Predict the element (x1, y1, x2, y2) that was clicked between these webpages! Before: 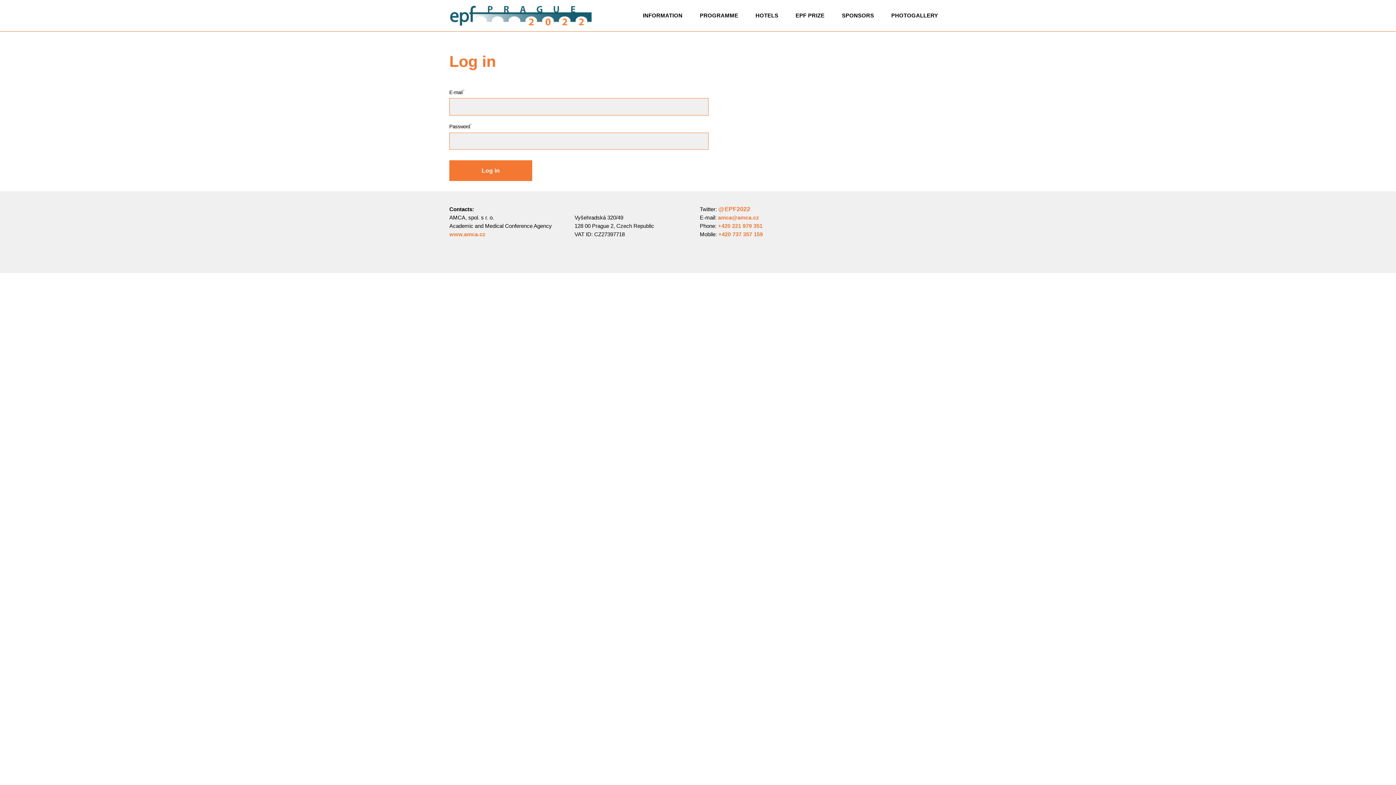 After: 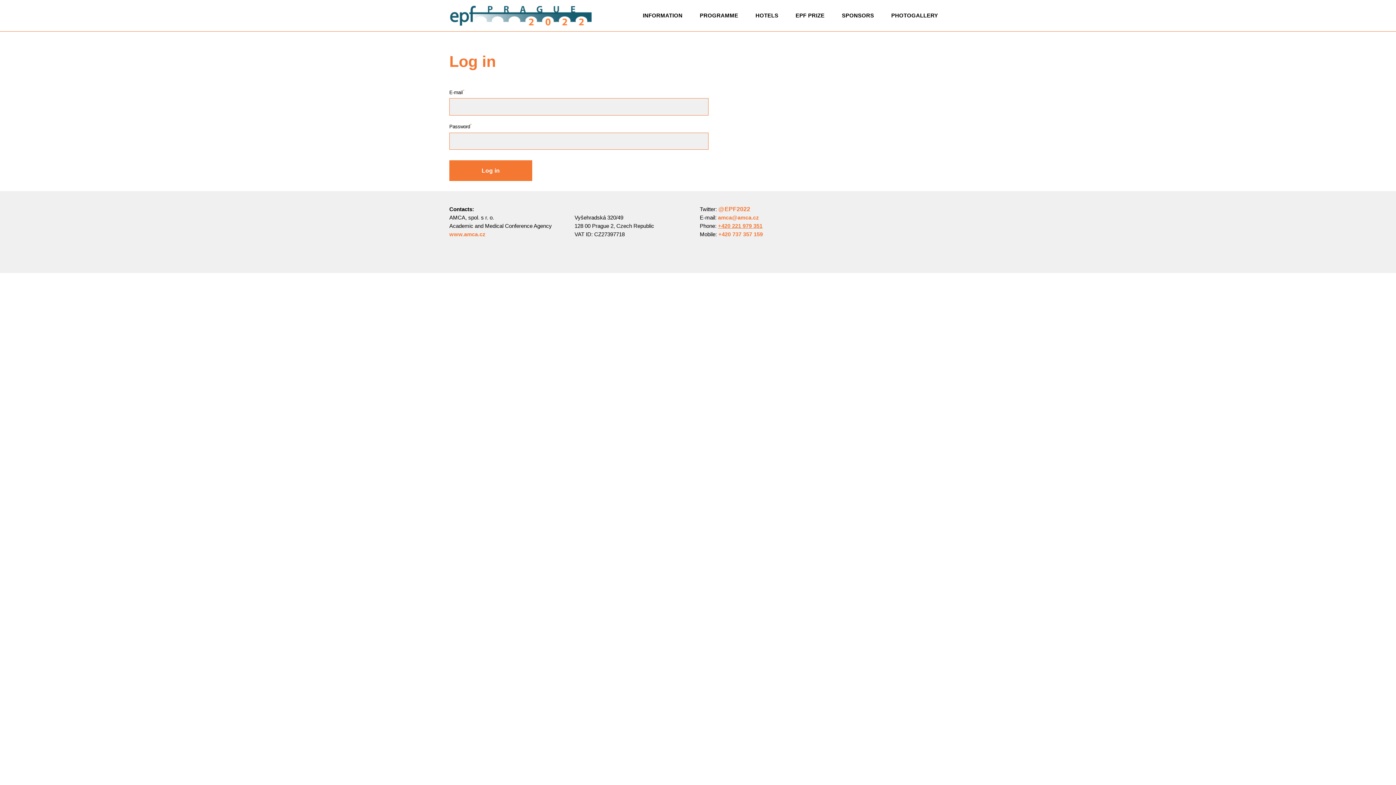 Action: bbox: (718, 222, 762, 228) label: +420 221 979 351